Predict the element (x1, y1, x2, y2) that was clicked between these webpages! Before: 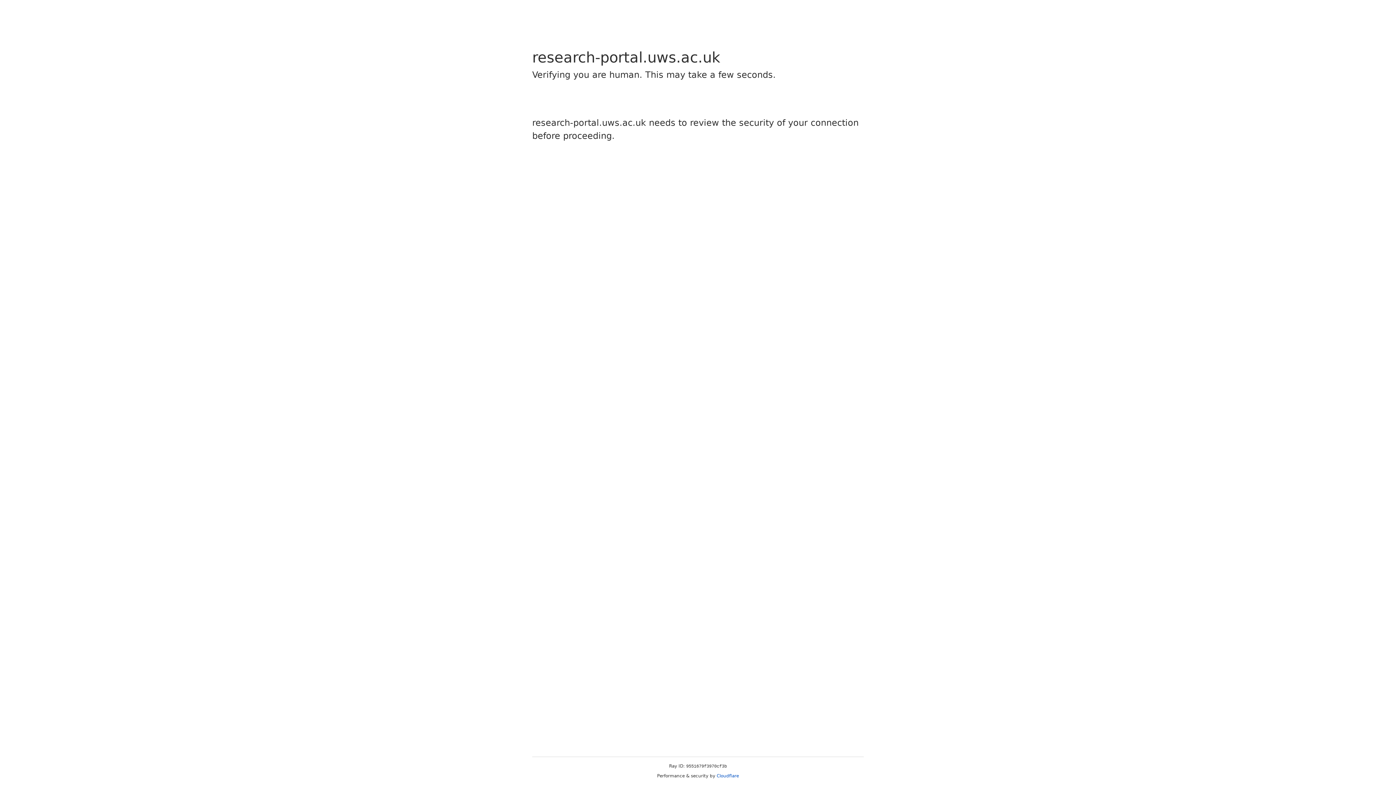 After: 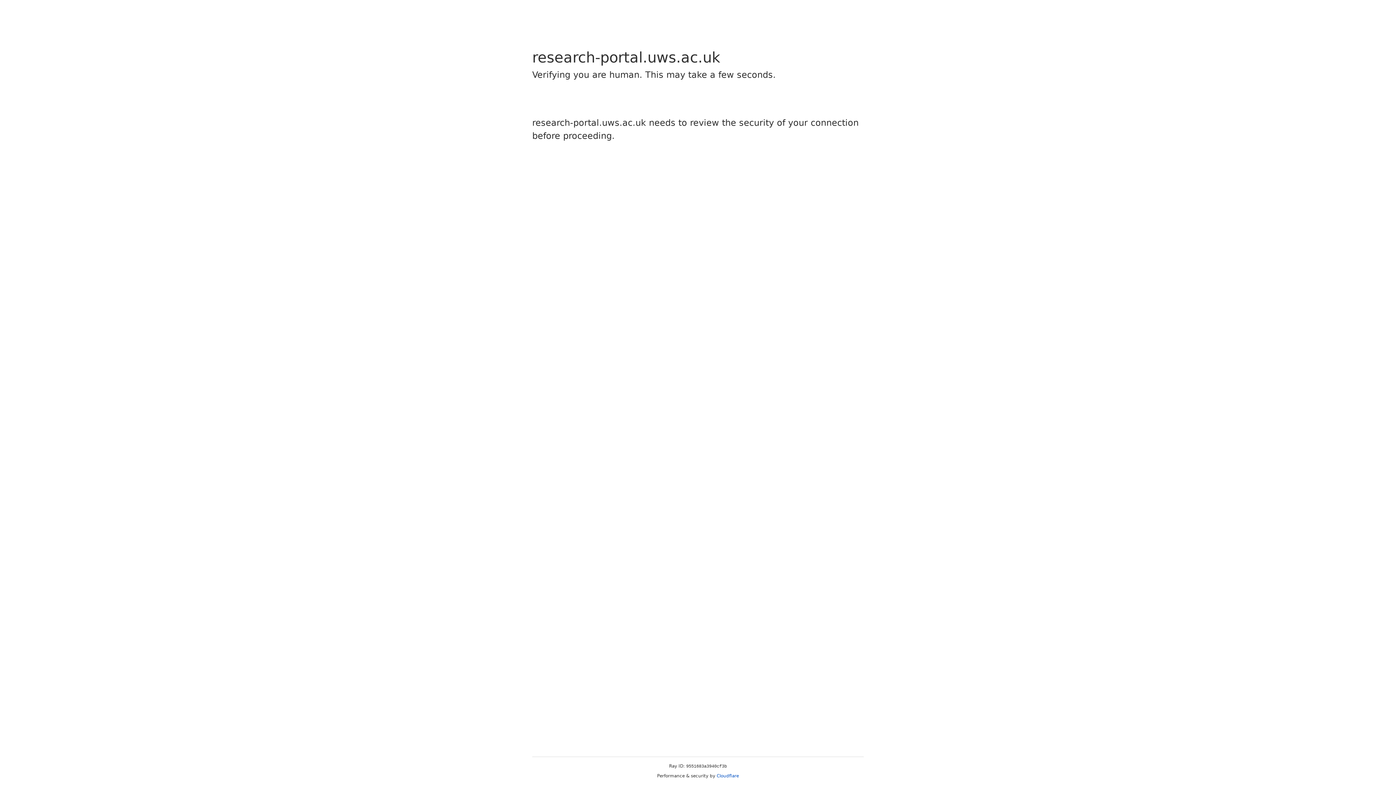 Action: label: Cloudflare bbox: (716, 773, 739, 778)